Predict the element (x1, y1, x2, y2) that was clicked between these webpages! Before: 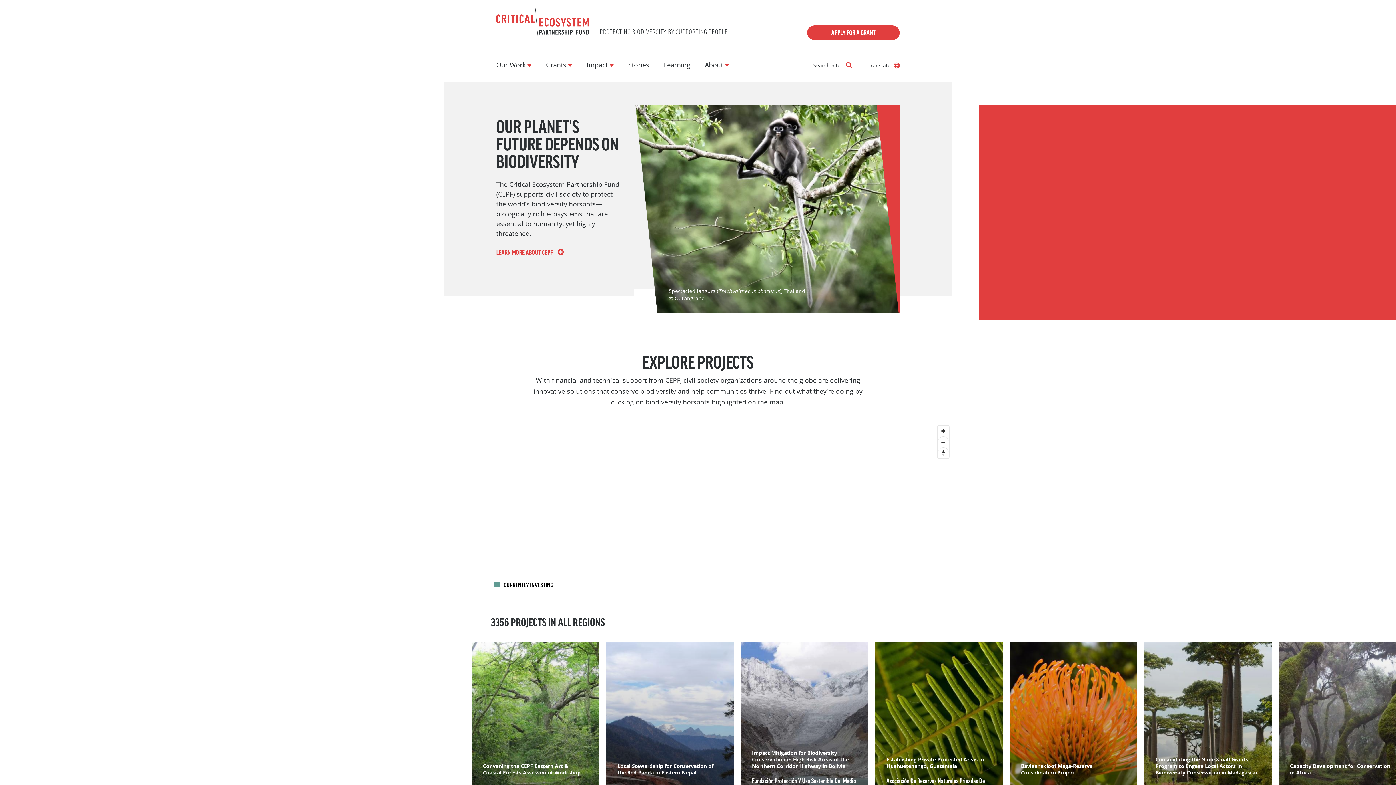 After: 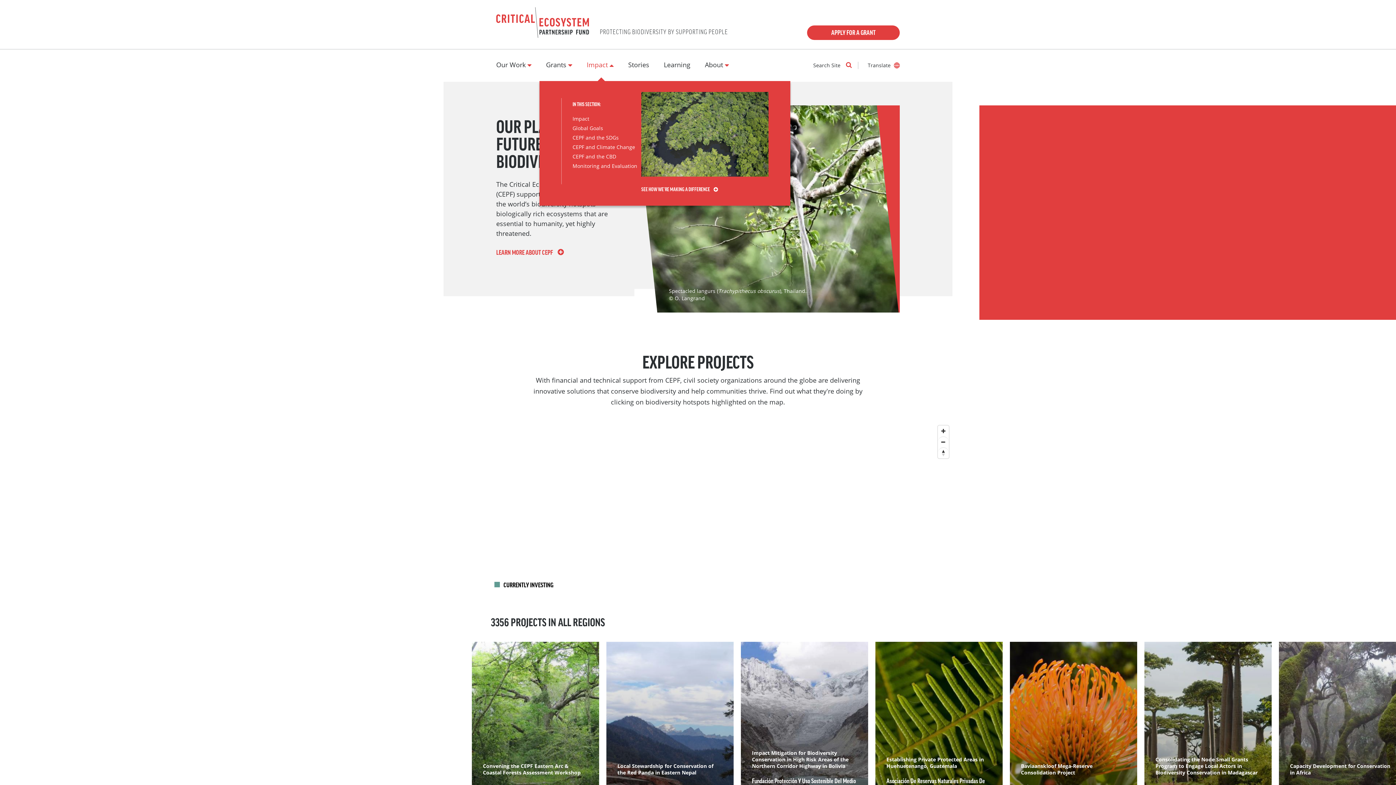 Action: bbox: (586, 59, 613, 70) label: Impact 